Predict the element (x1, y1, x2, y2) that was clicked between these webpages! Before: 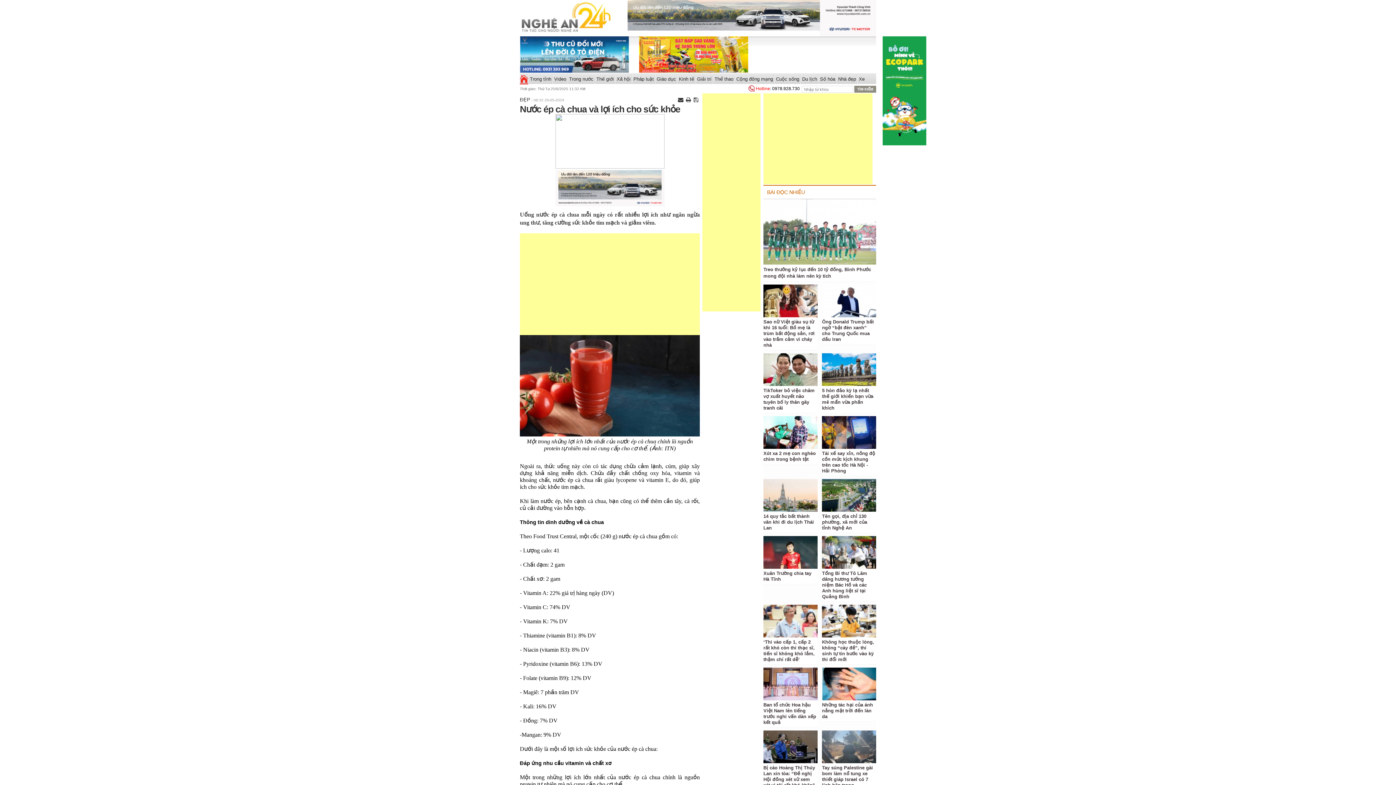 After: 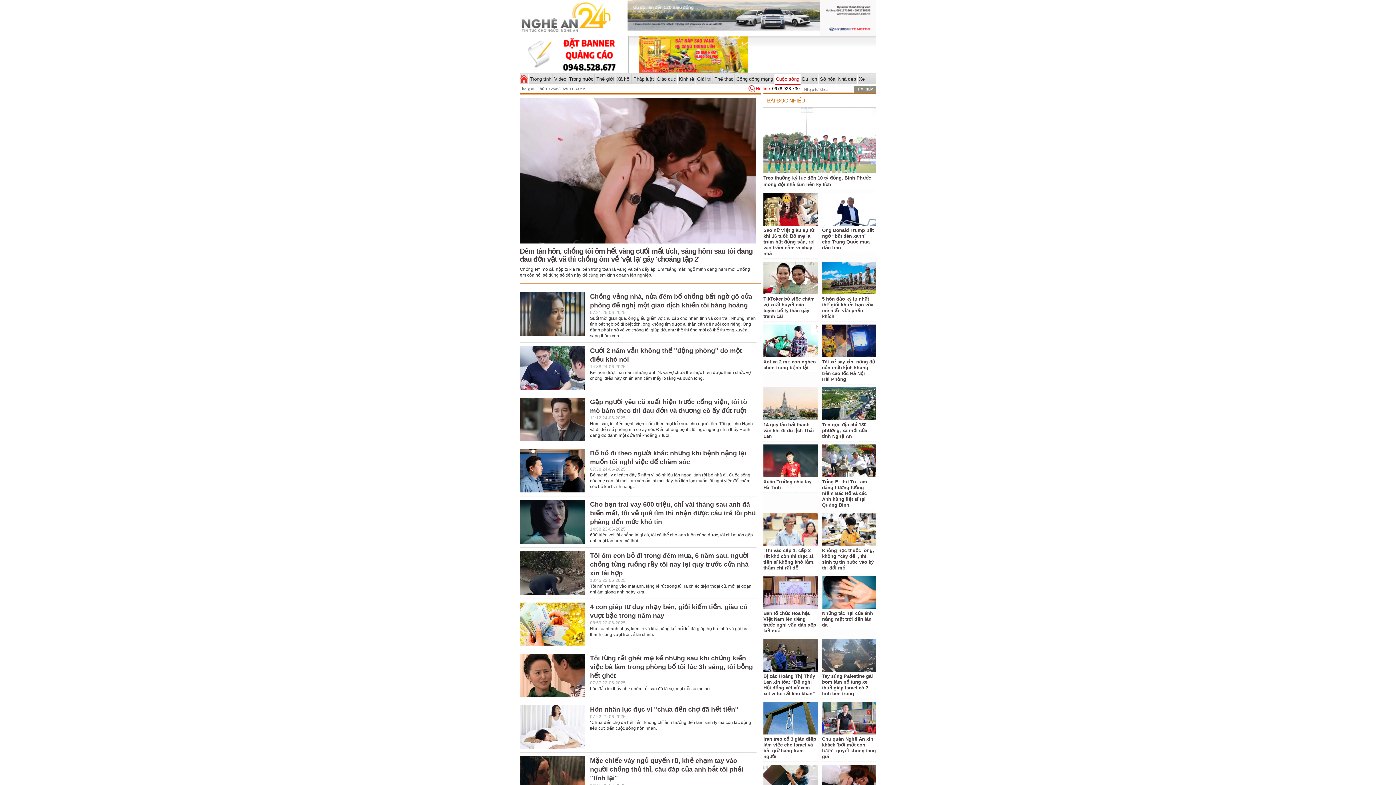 Action: bbox: (774, 74, 800, 84) label: Cuộc sống